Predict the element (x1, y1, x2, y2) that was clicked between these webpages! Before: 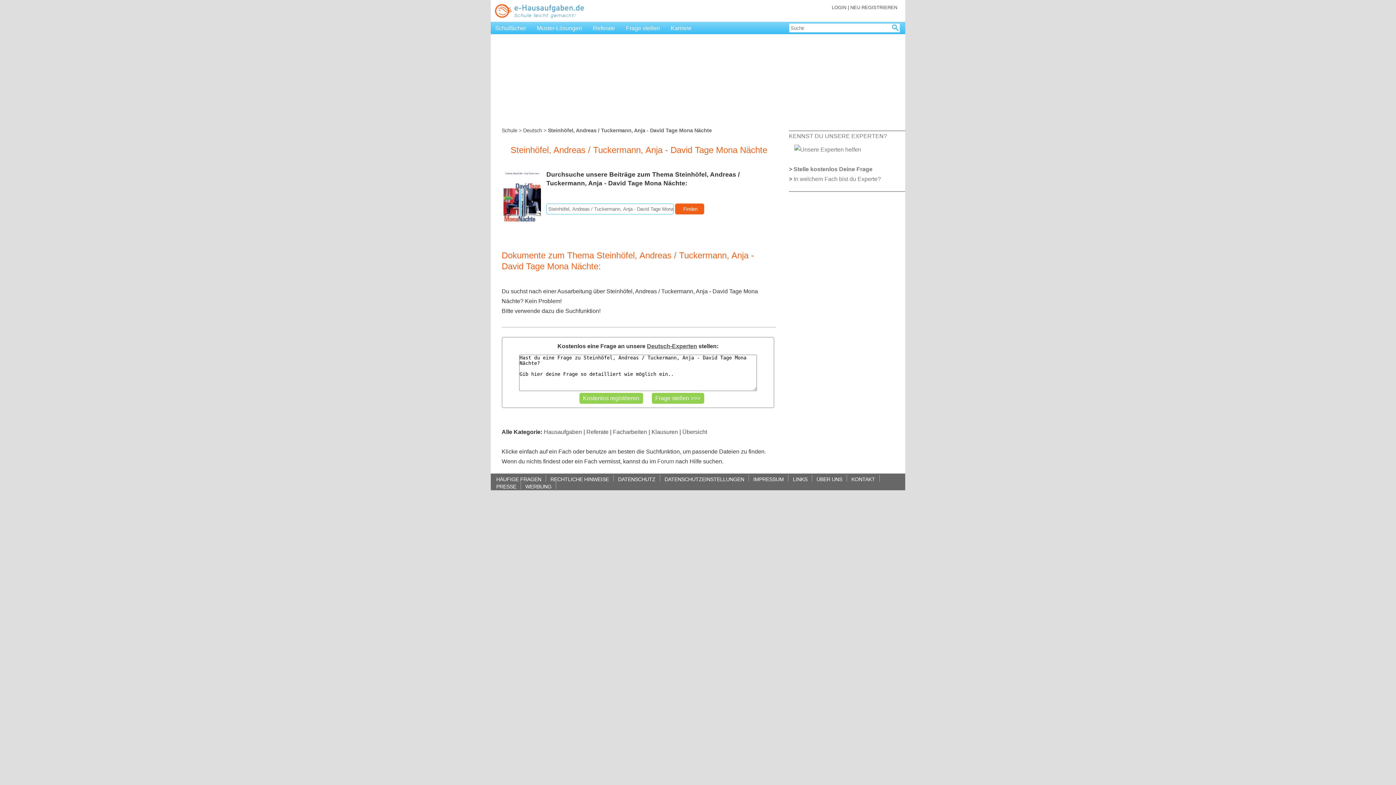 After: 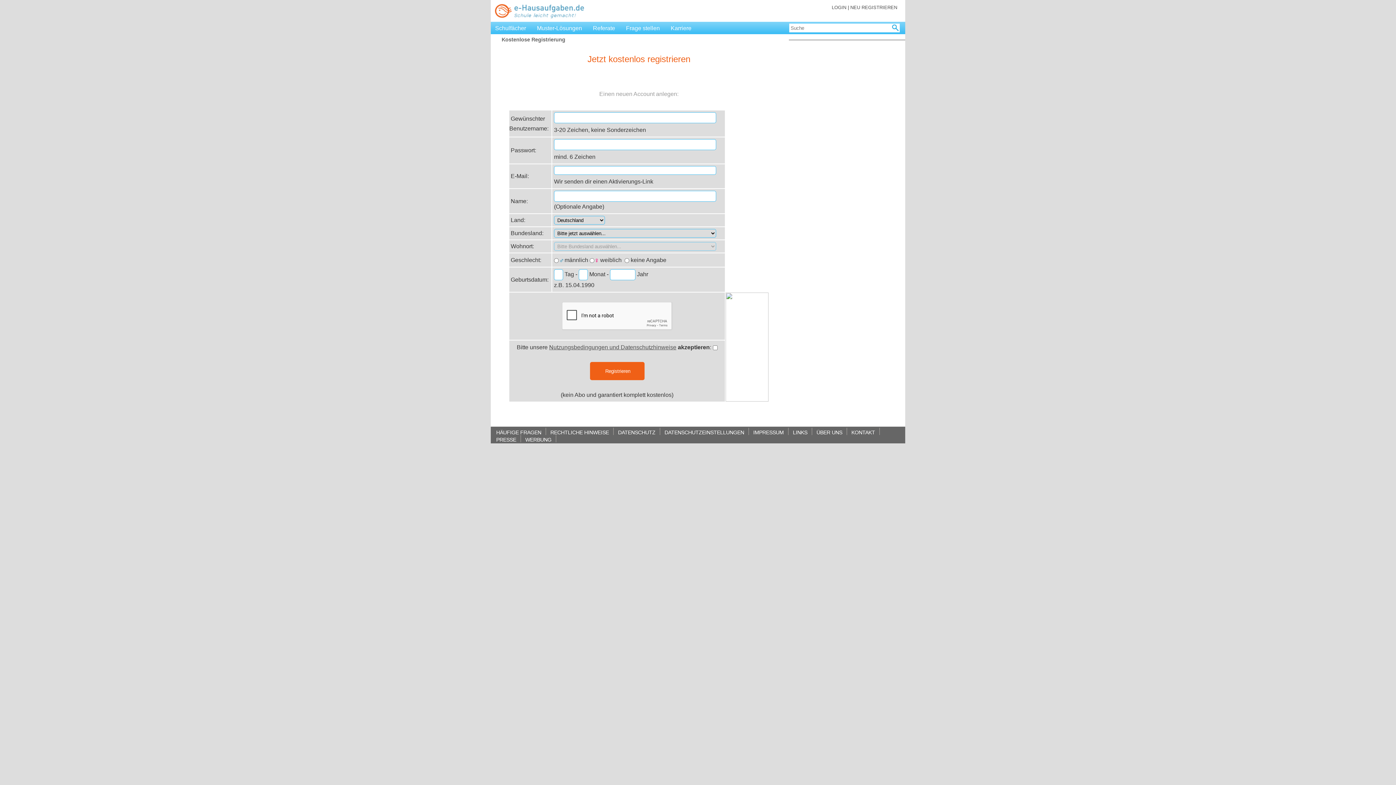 Action: label: NEU REGISTRIEREN bbox: (850, 4, 897, 10)